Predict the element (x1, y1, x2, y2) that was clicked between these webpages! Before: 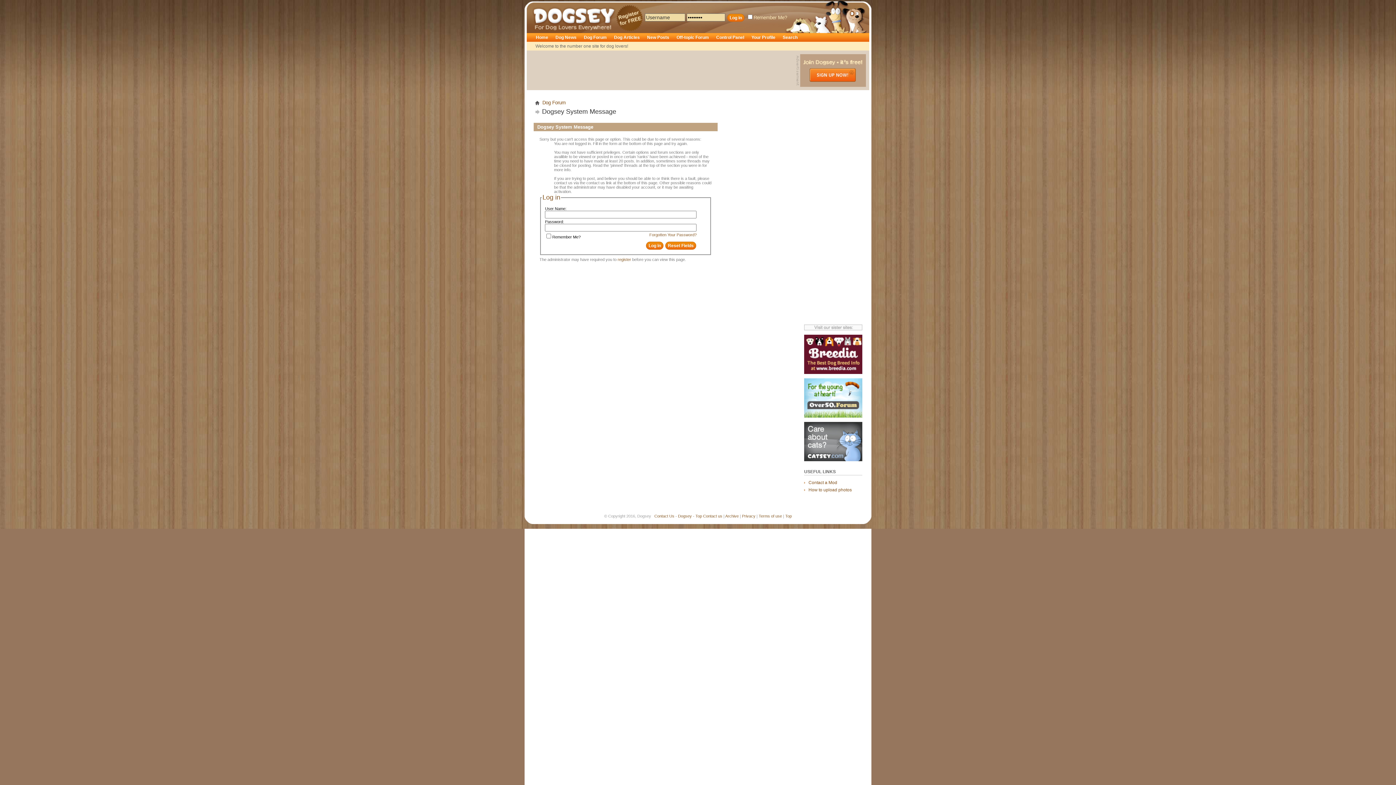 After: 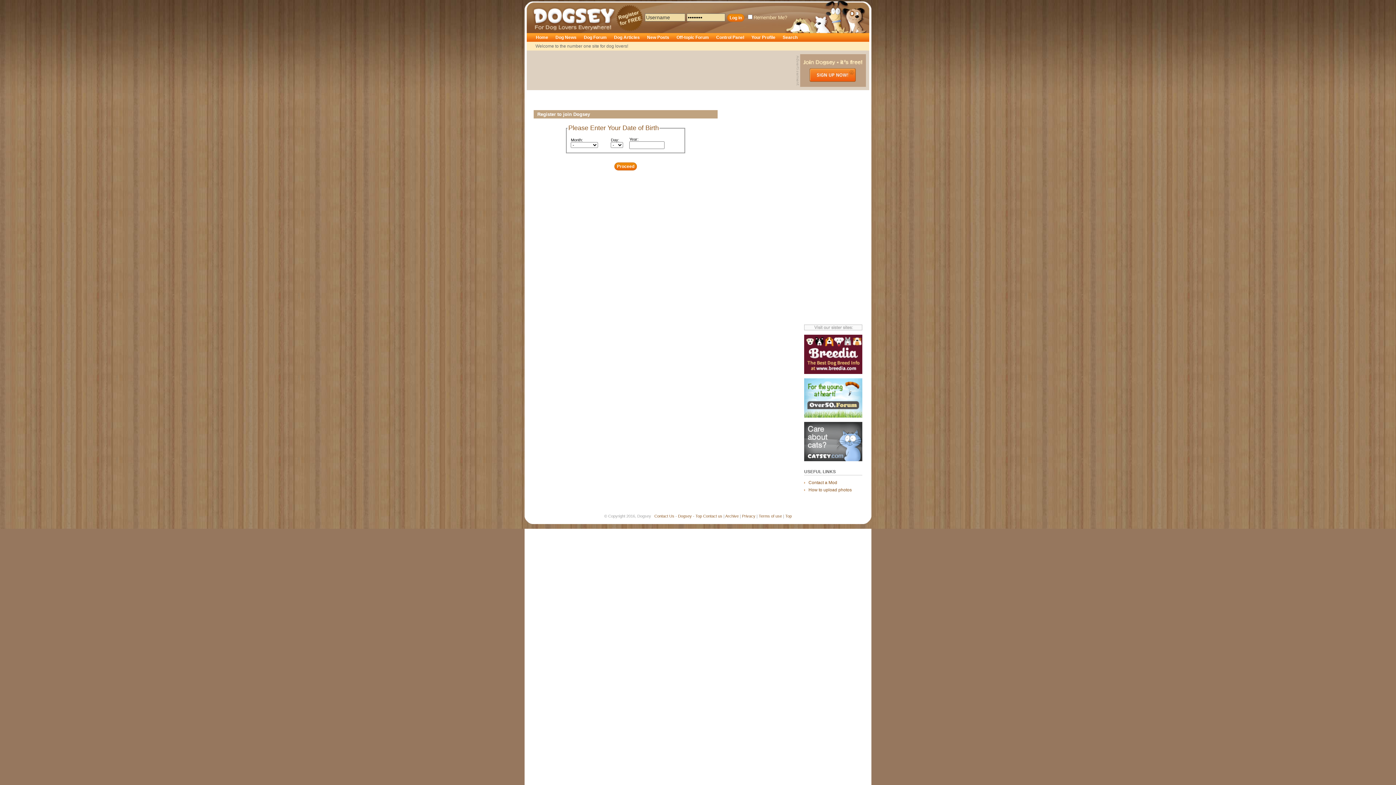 Action: bbox: (615, 28, 643, 34)